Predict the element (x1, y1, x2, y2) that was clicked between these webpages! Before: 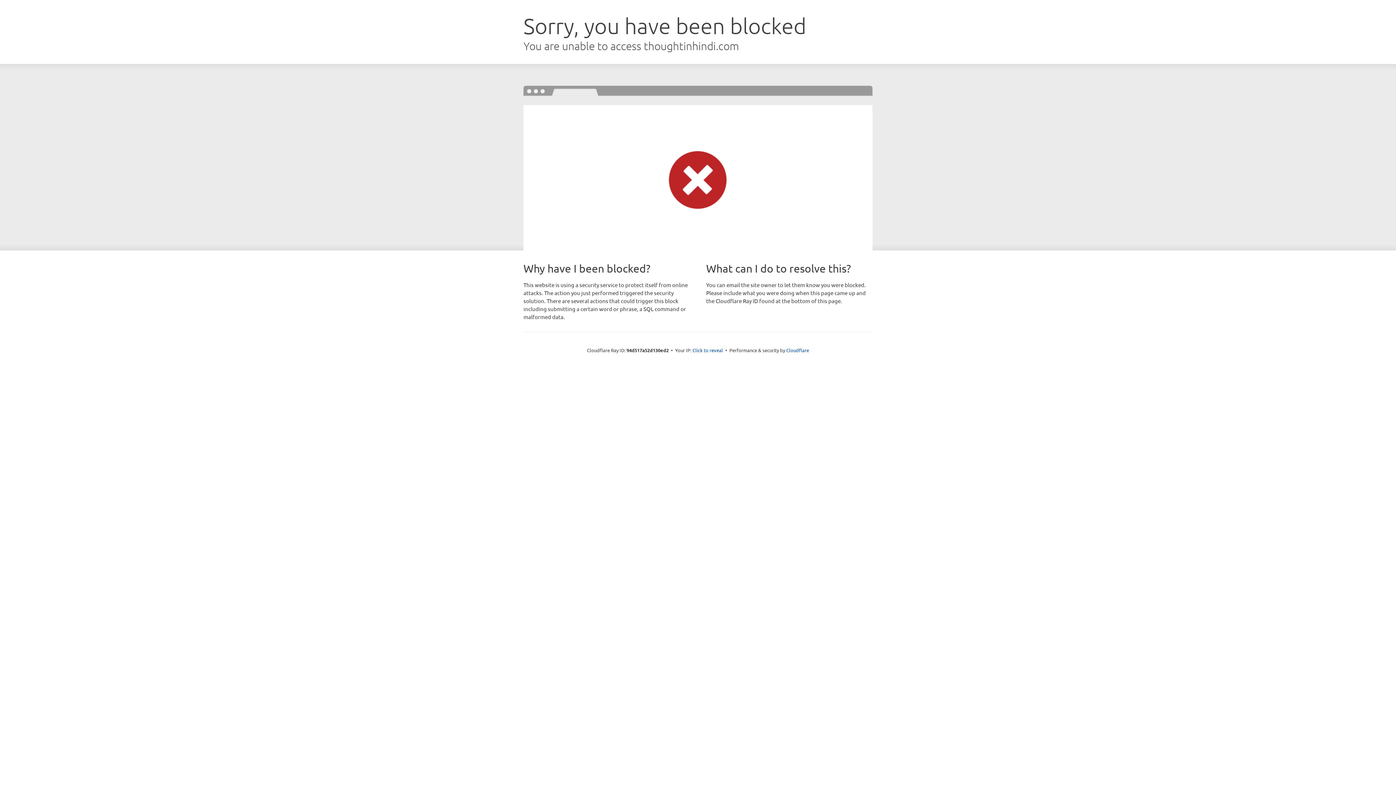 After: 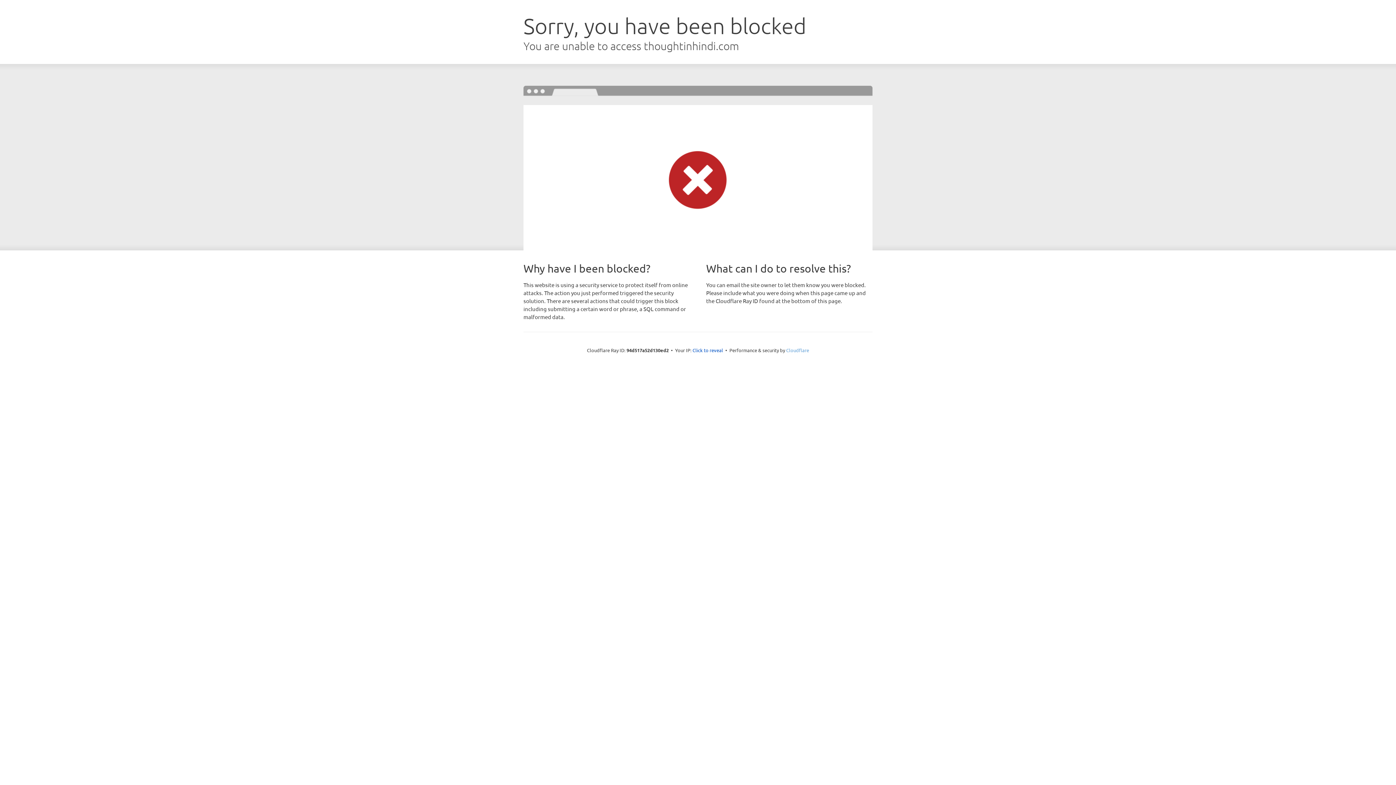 Action: label: Cloudflare bbox: (786, 347, 809, 353)